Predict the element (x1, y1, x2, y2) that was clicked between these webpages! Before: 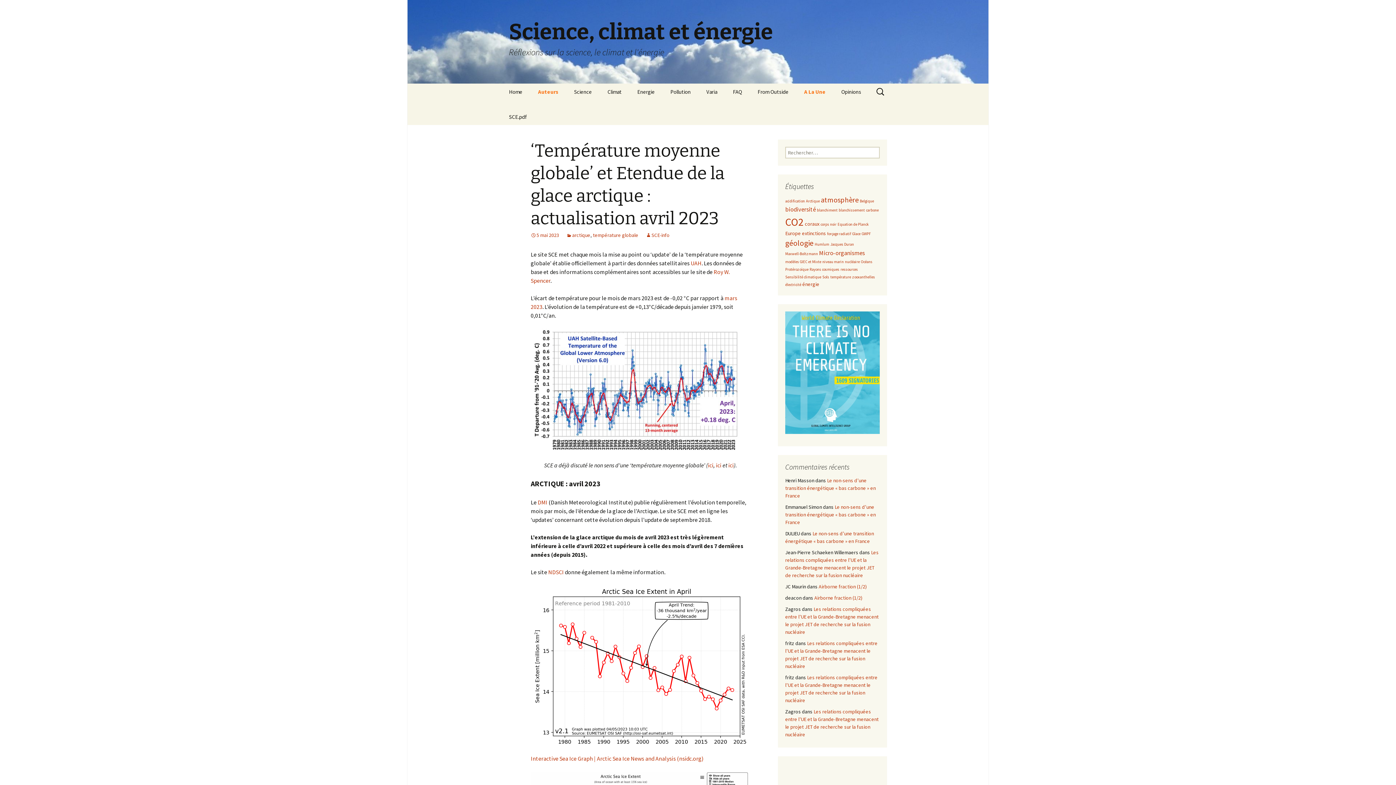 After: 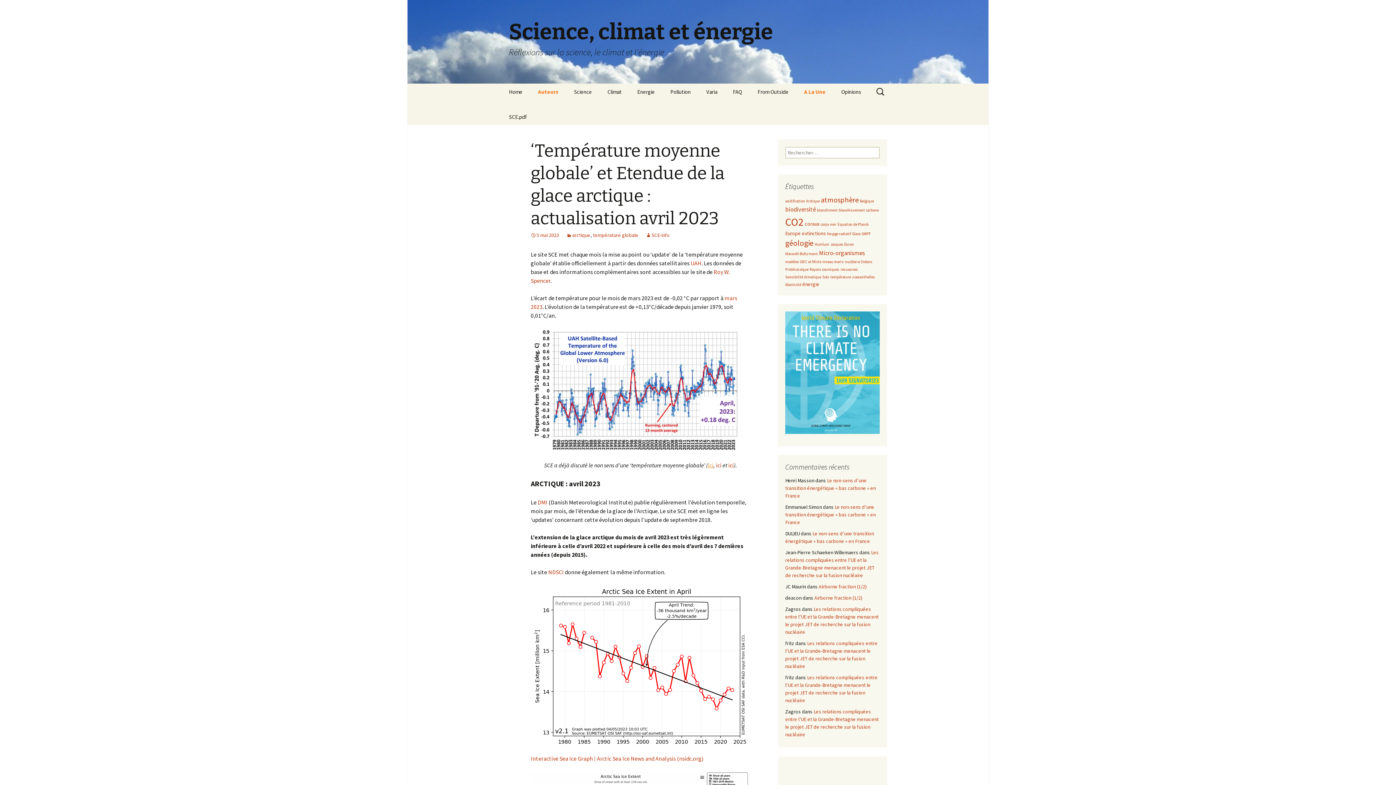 Action: label: ici bbox: (708, 461, 713, 469)